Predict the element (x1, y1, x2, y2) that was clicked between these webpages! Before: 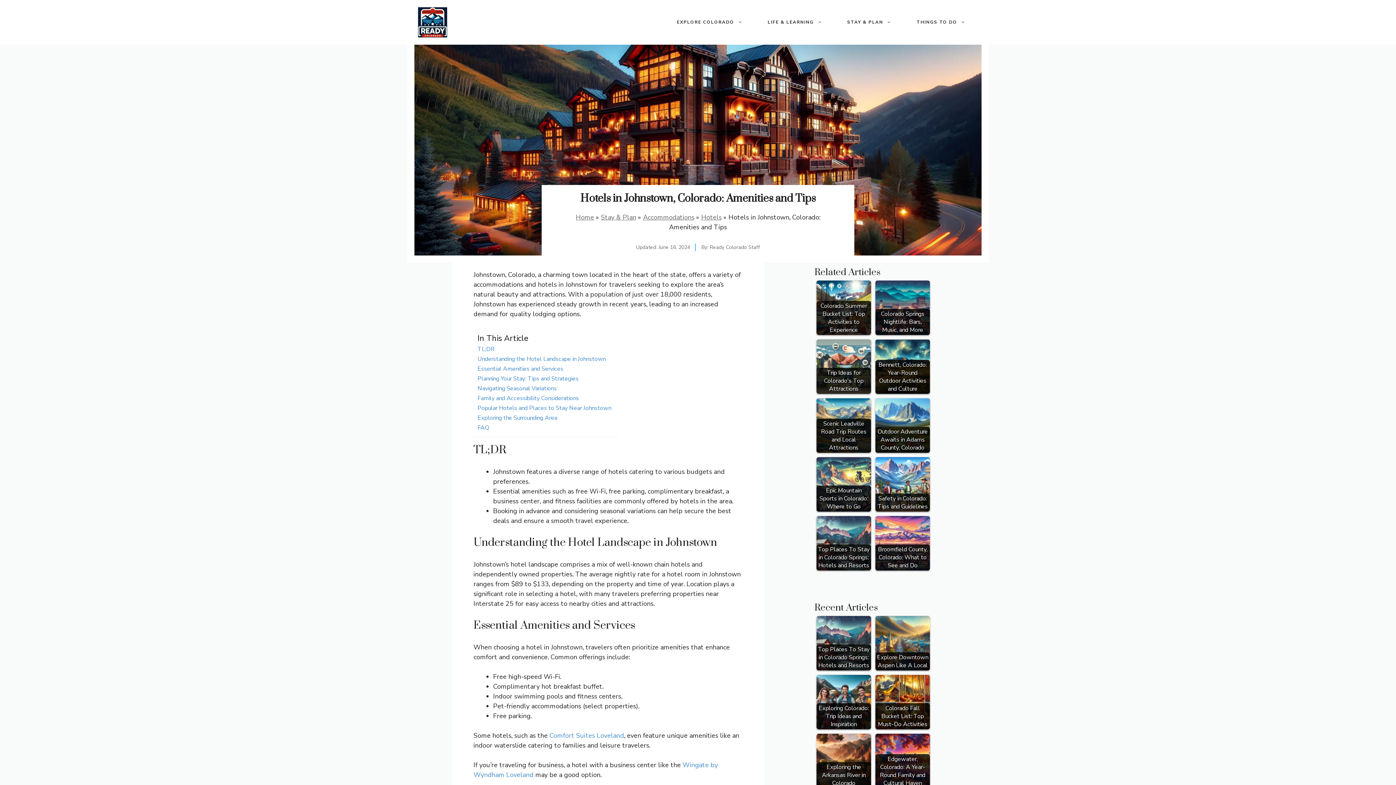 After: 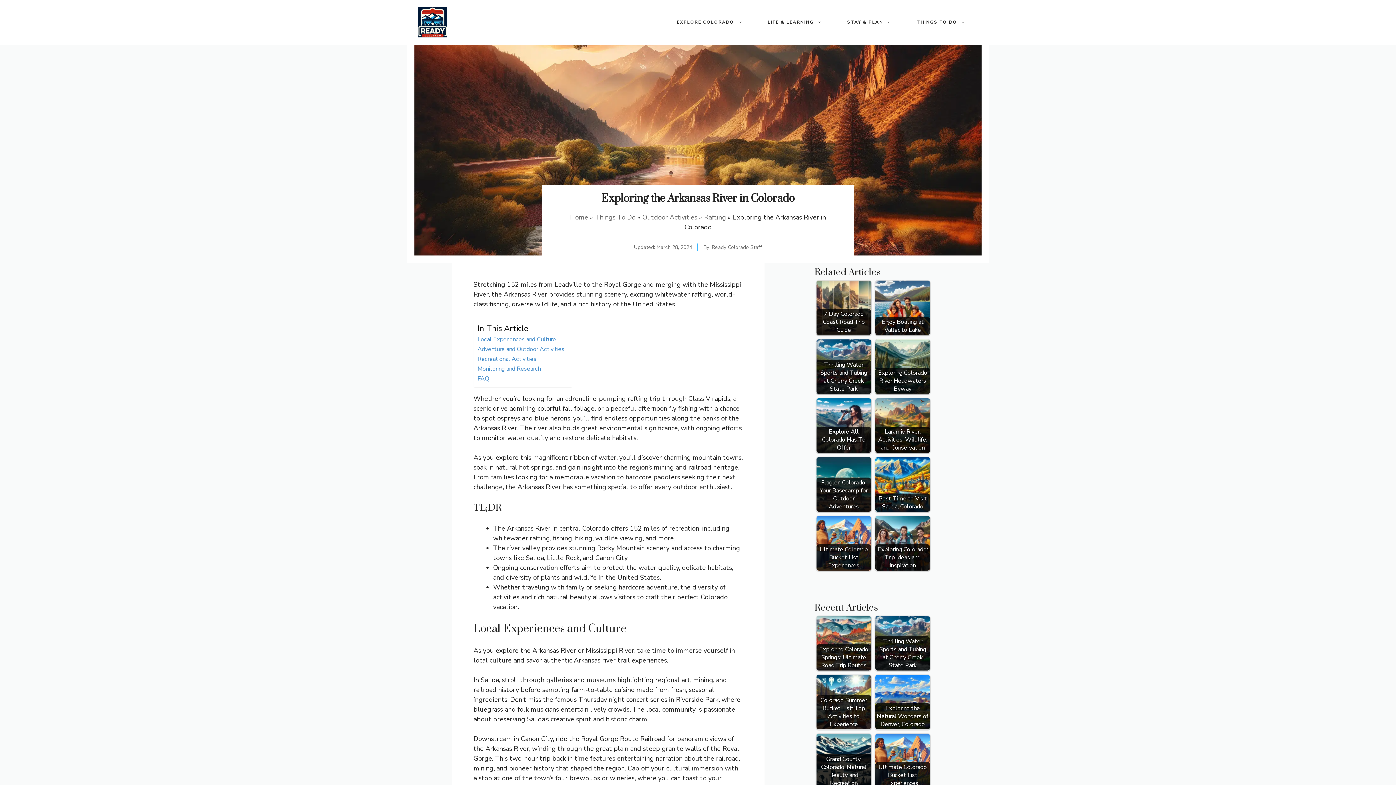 Action: bbox: (816, 734, 871, 788) label: Exploring the Arkansas River in Colorado